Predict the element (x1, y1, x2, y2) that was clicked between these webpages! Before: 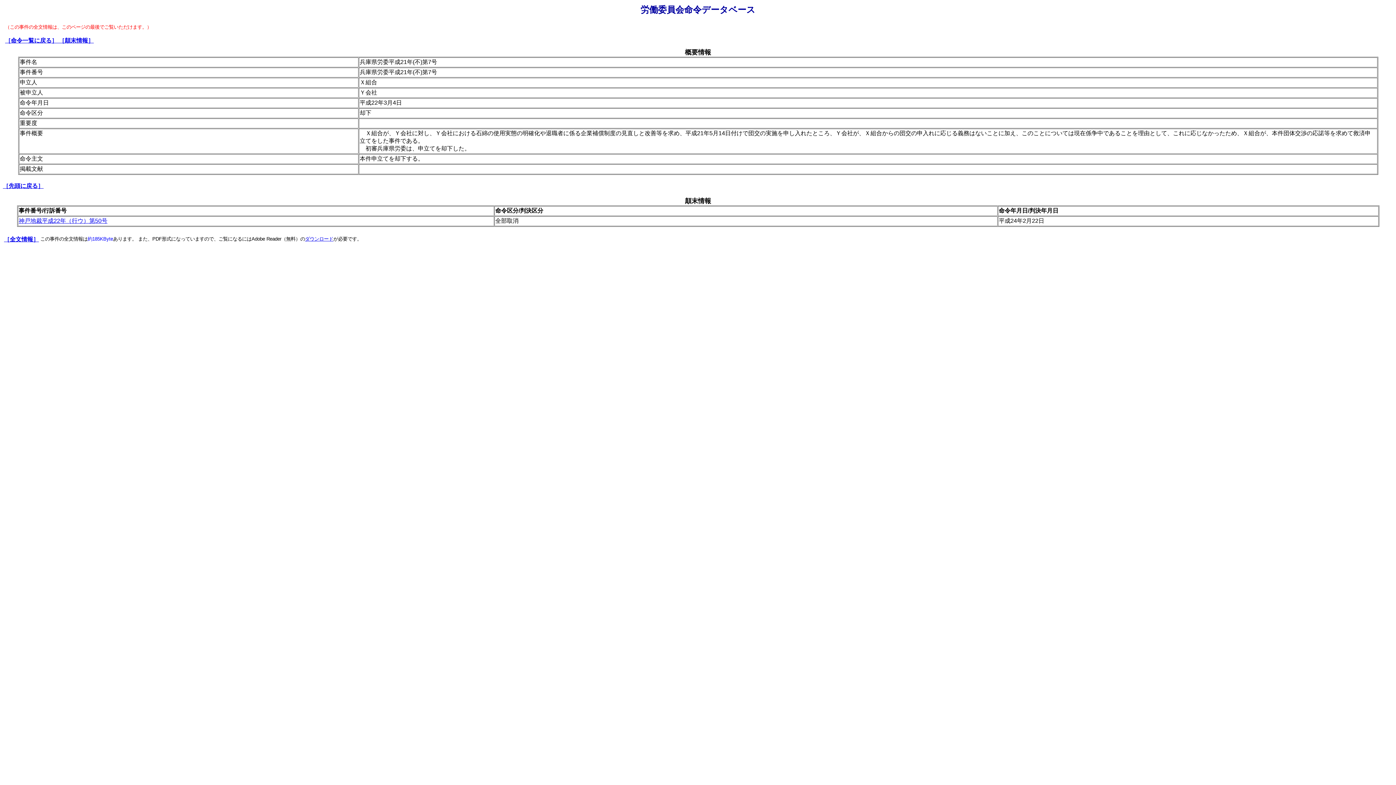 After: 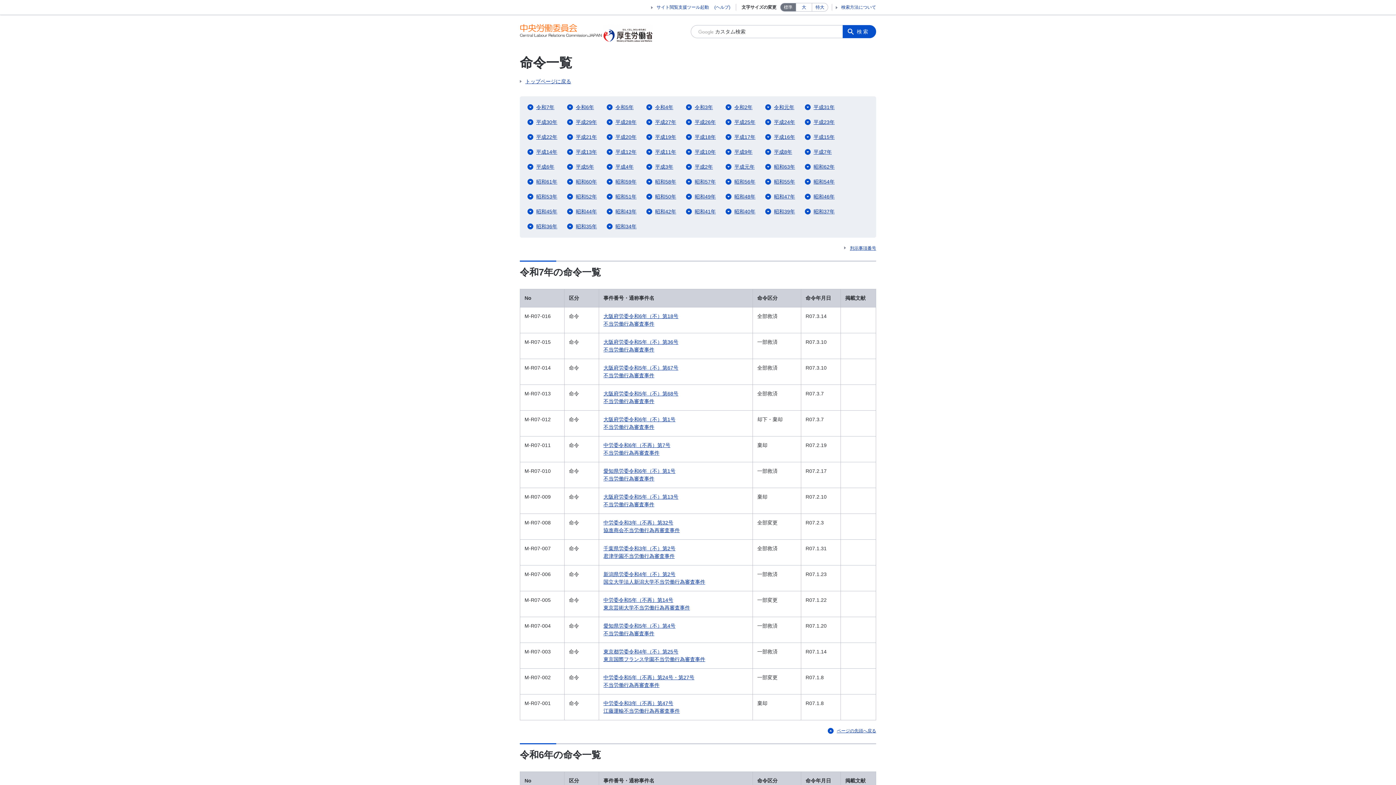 Action: label: ［命令一覧に戻る］  bbox: (5, 37, 58, 43)